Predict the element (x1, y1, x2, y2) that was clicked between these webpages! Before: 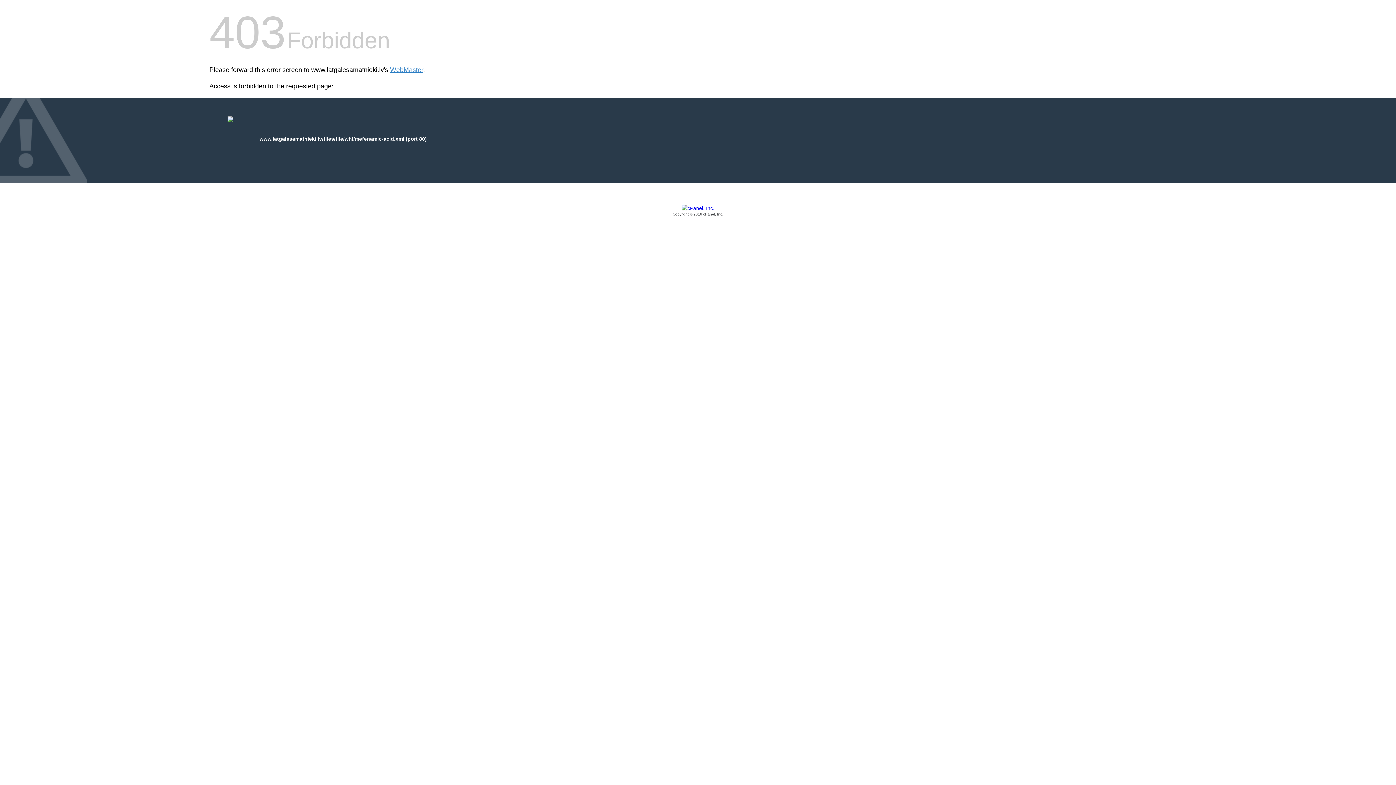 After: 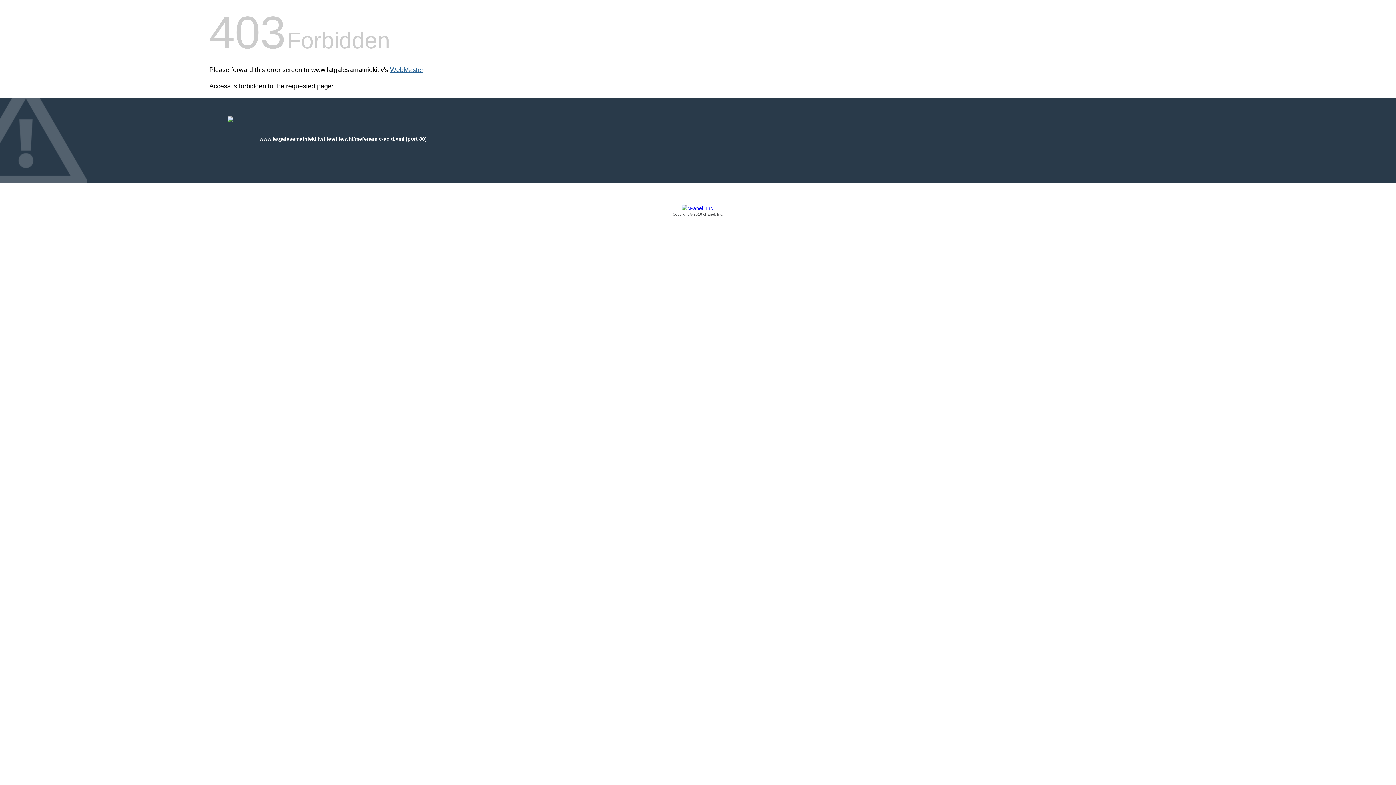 Action: label: WebMaster bbox: (390, 66, 423, 73)